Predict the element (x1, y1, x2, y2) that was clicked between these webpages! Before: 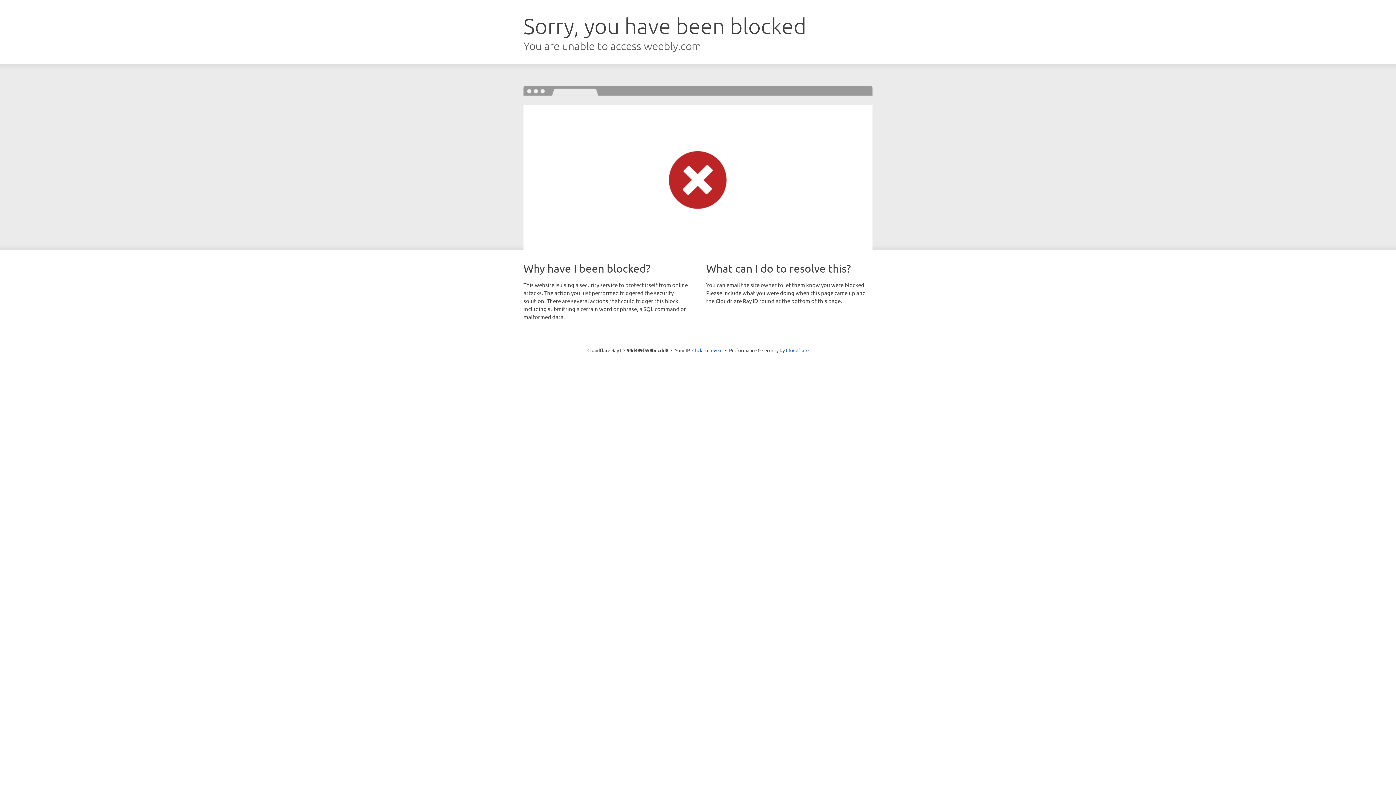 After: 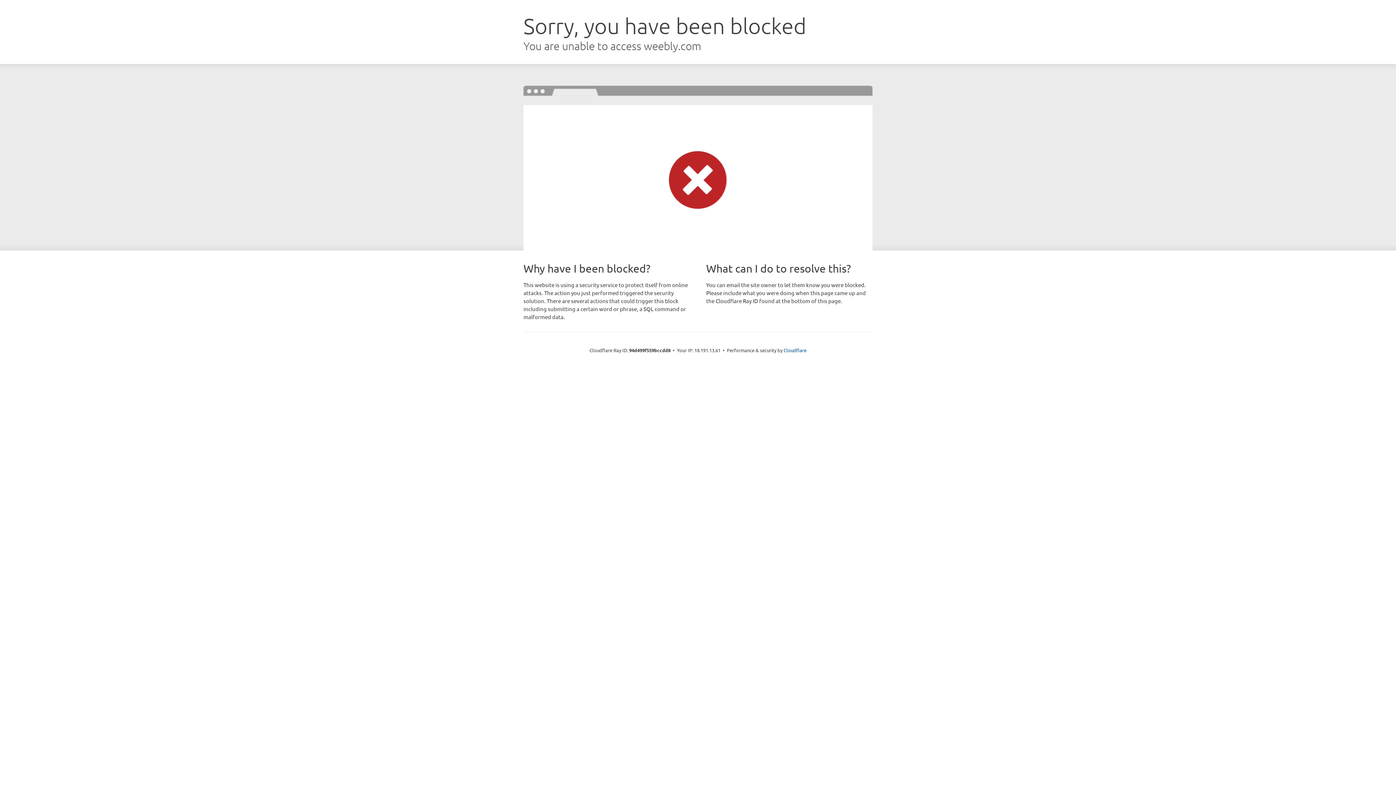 Action: bbox: (692, 346, 722, 353) label: Click to reveal